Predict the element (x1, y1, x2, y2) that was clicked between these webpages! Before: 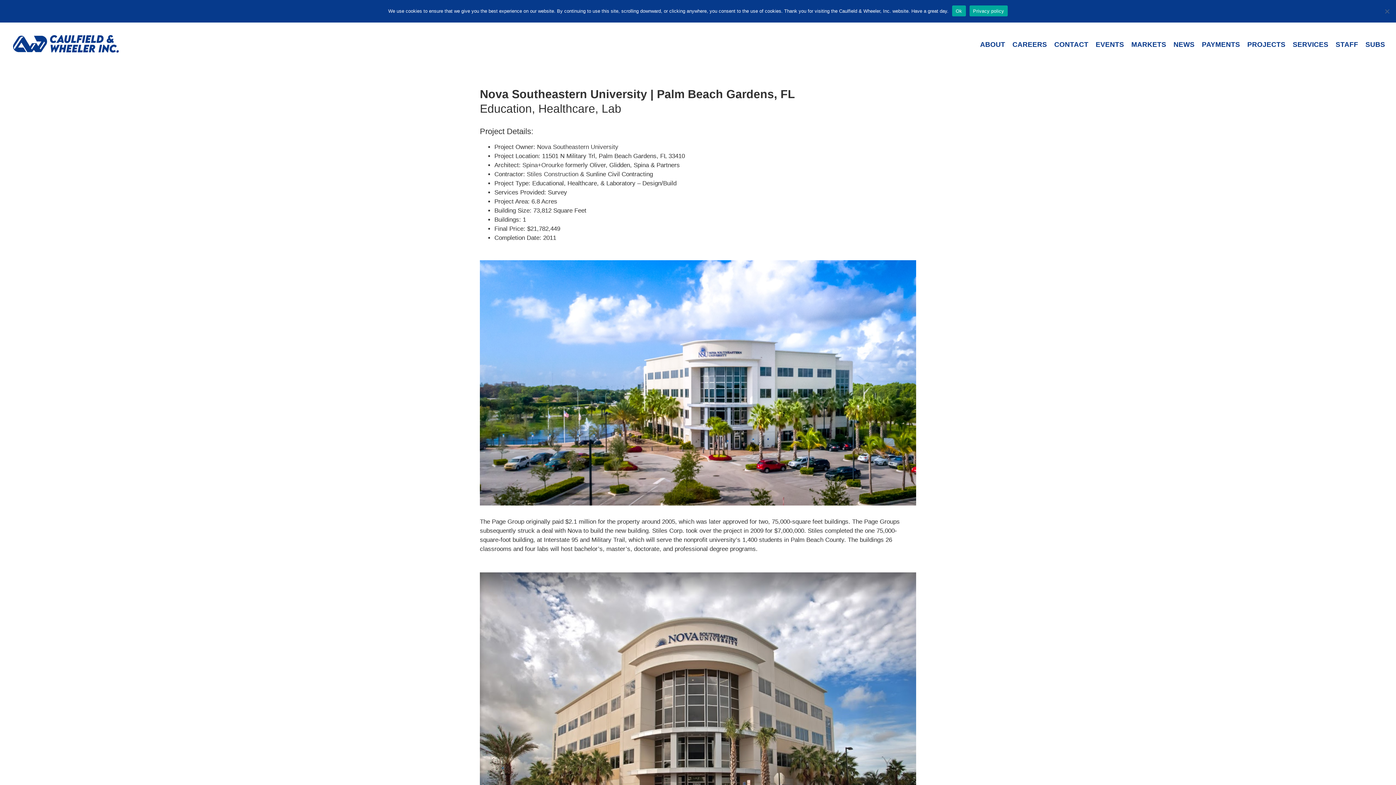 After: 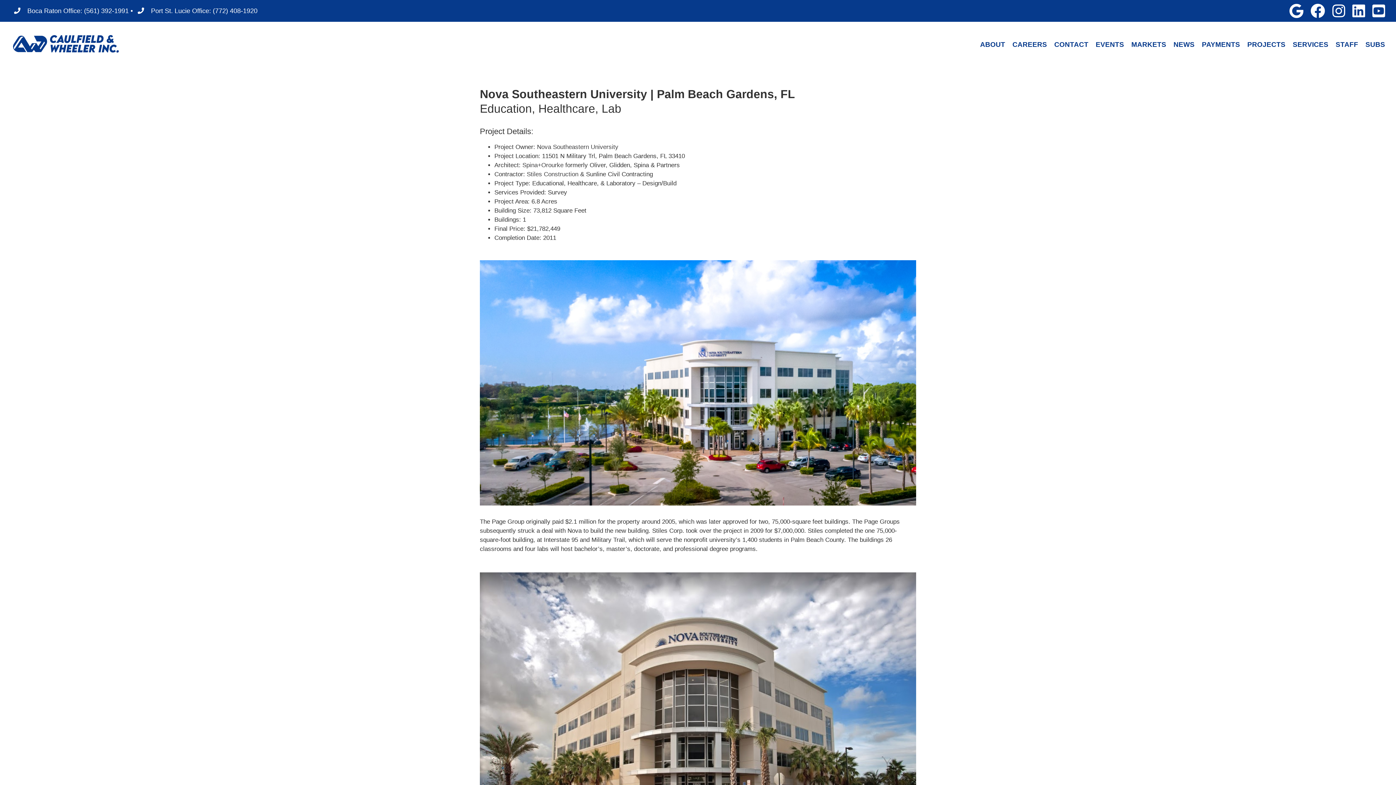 Action: label: Ok bbox: (952, 5, 966, 16)